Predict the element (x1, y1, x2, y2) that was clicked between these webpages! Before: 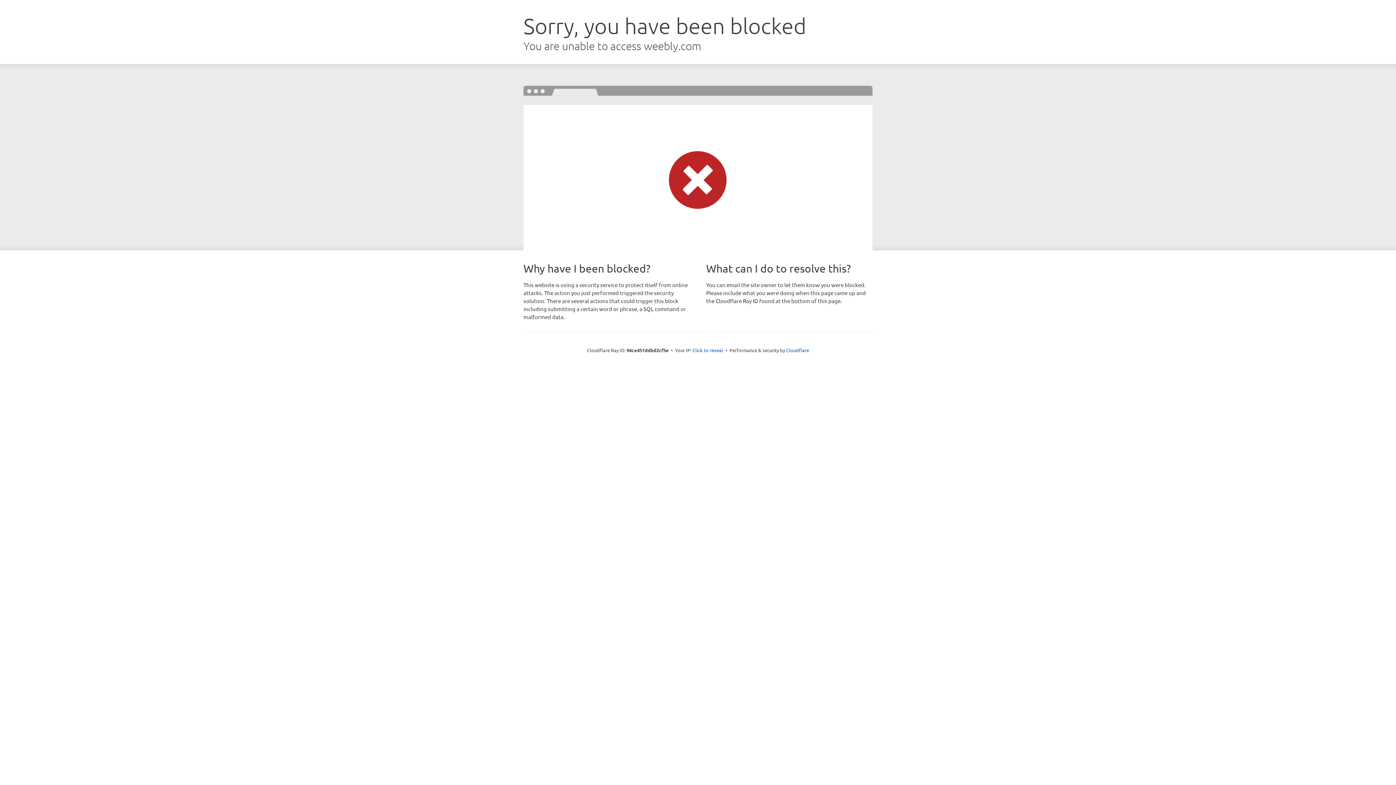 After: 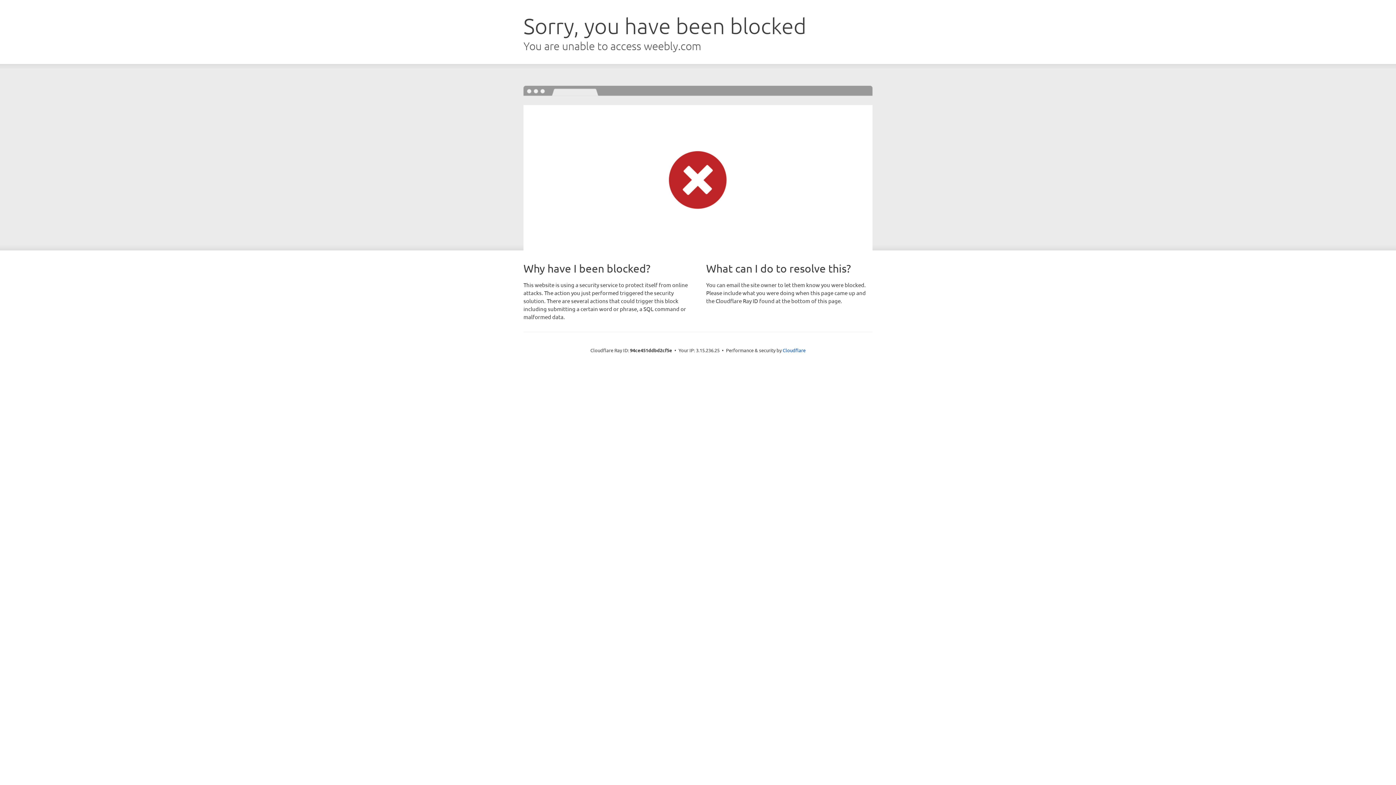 Action: label: Click to reveal bbox: (692, 346, 723, 353)